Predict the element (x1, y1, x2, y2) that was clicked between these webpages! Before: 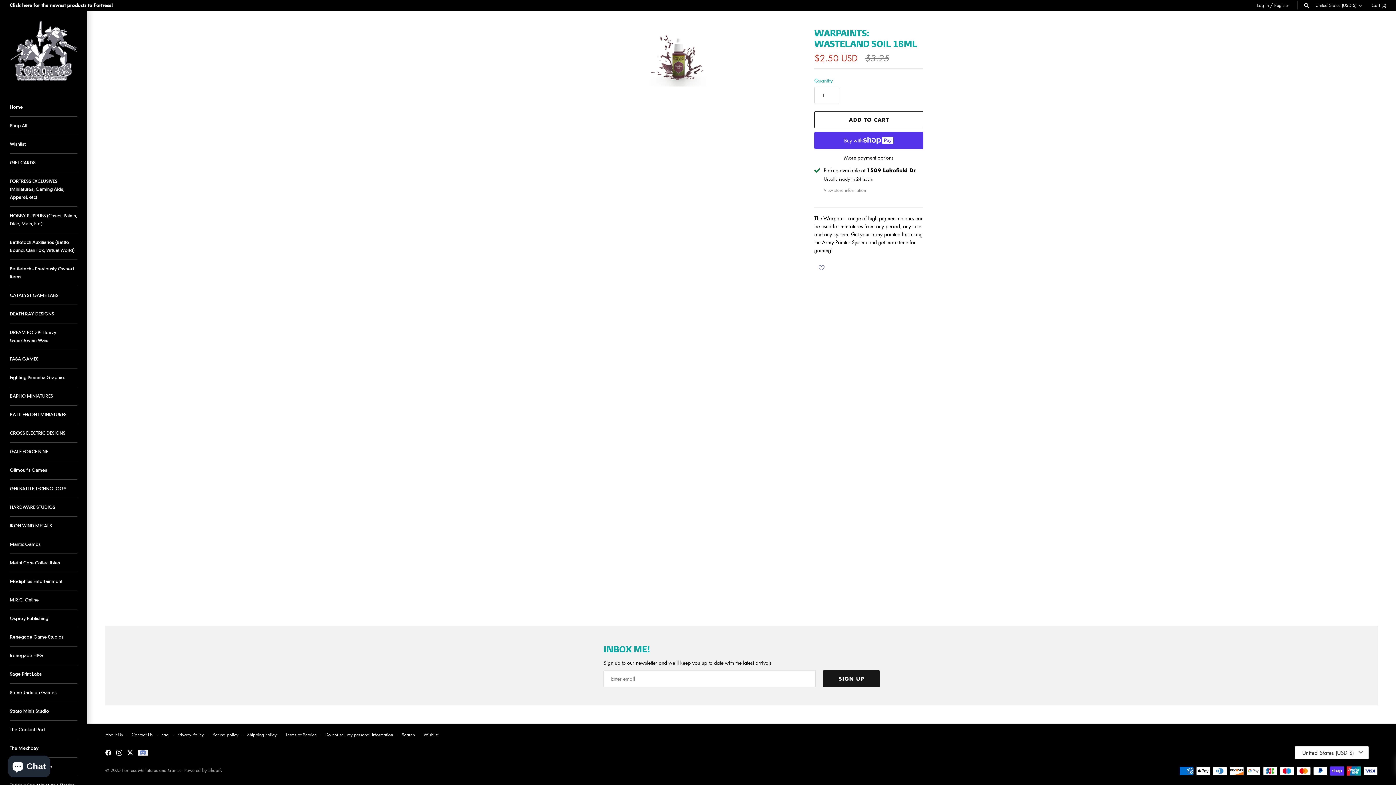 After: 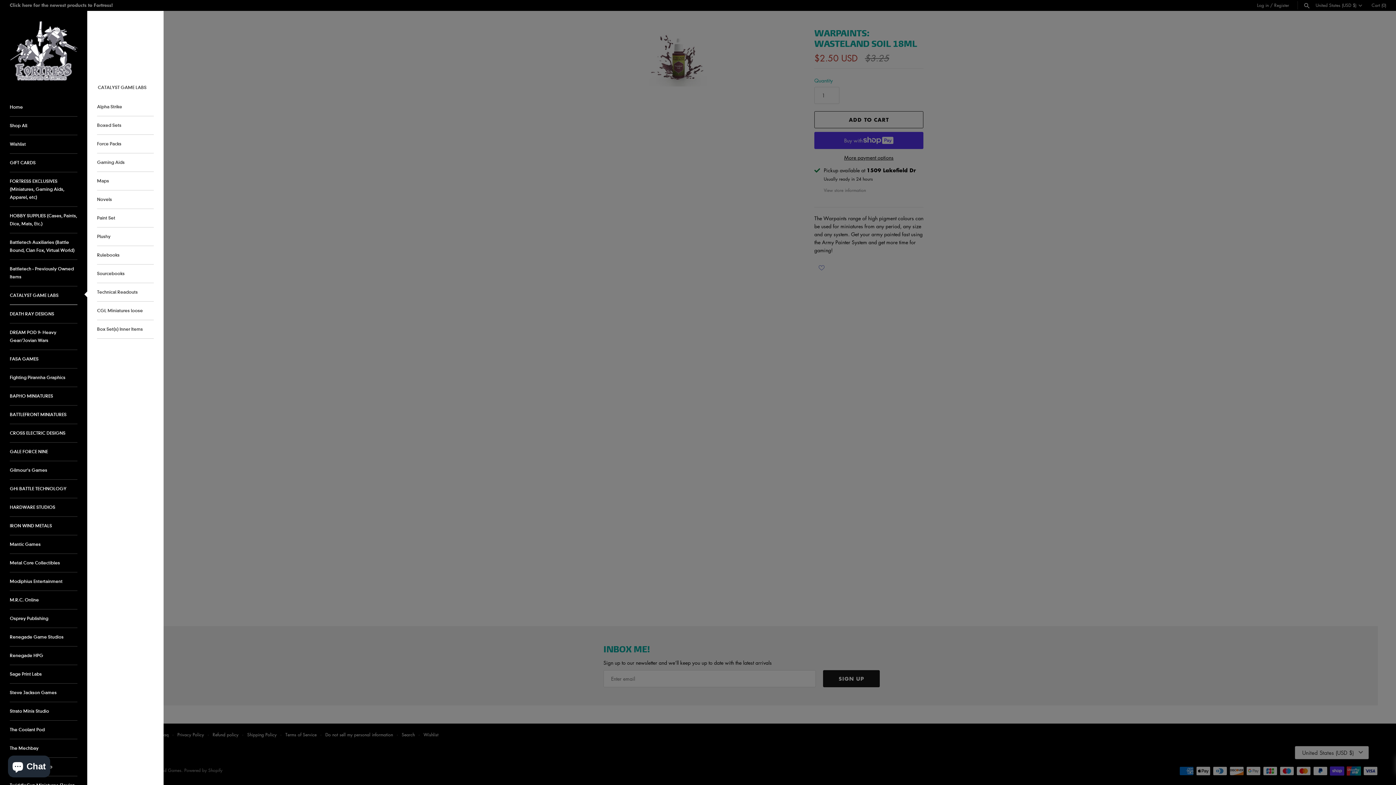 Action: label: CATALYST GAME LABS bbox: (9, 286, 77, 305)